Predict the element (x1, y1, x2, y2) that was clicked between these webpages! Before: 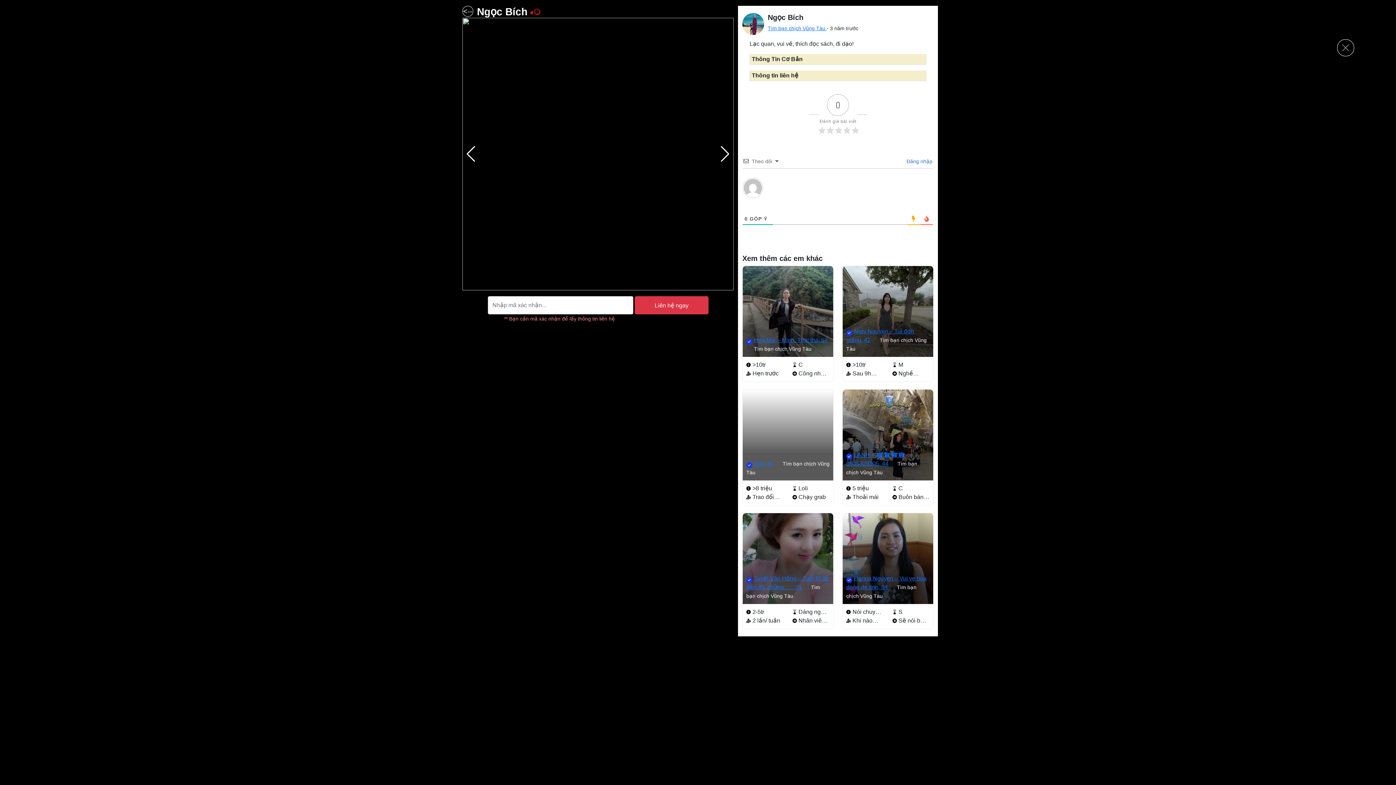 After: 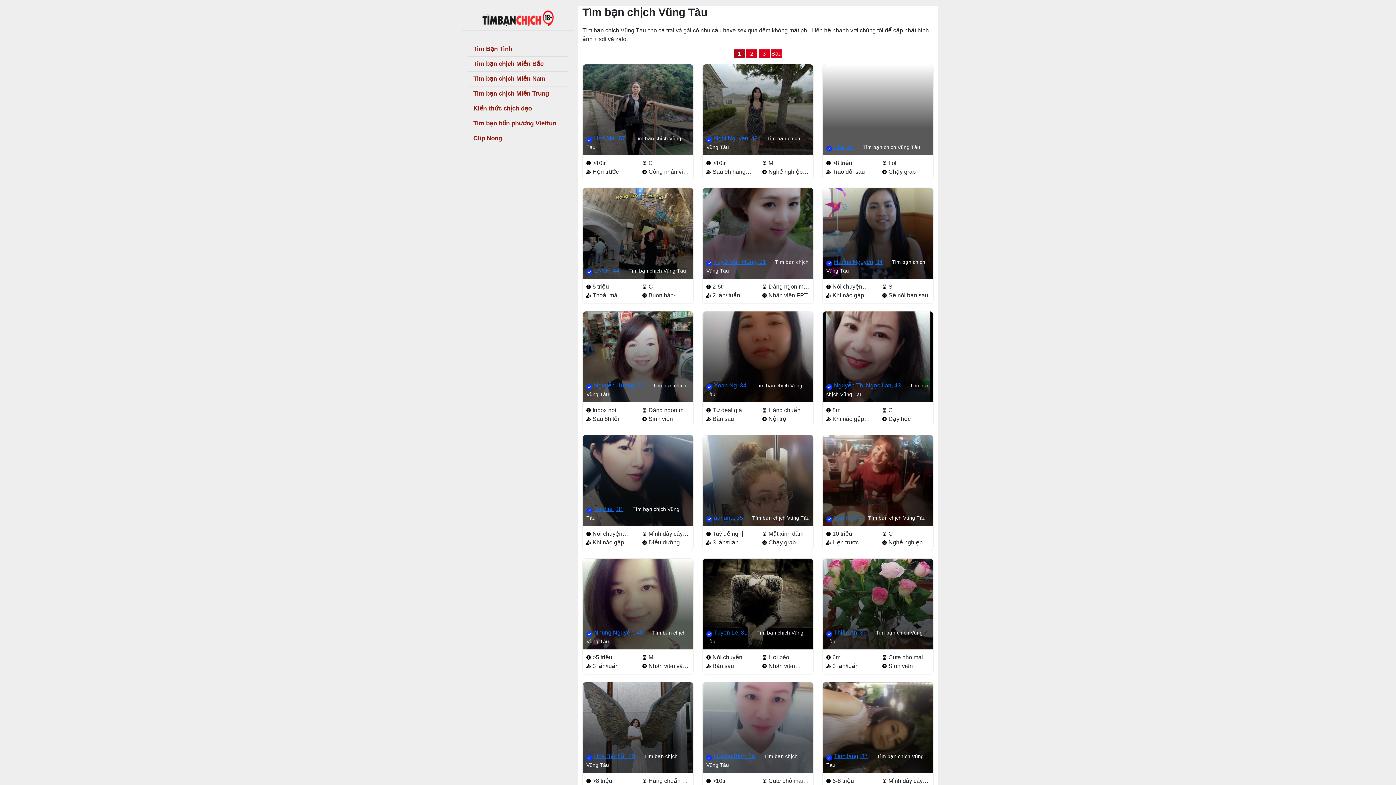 Action: label: Tìm bạn chịch Vũng Tàu  bbox: (768, 25, 826, 31)